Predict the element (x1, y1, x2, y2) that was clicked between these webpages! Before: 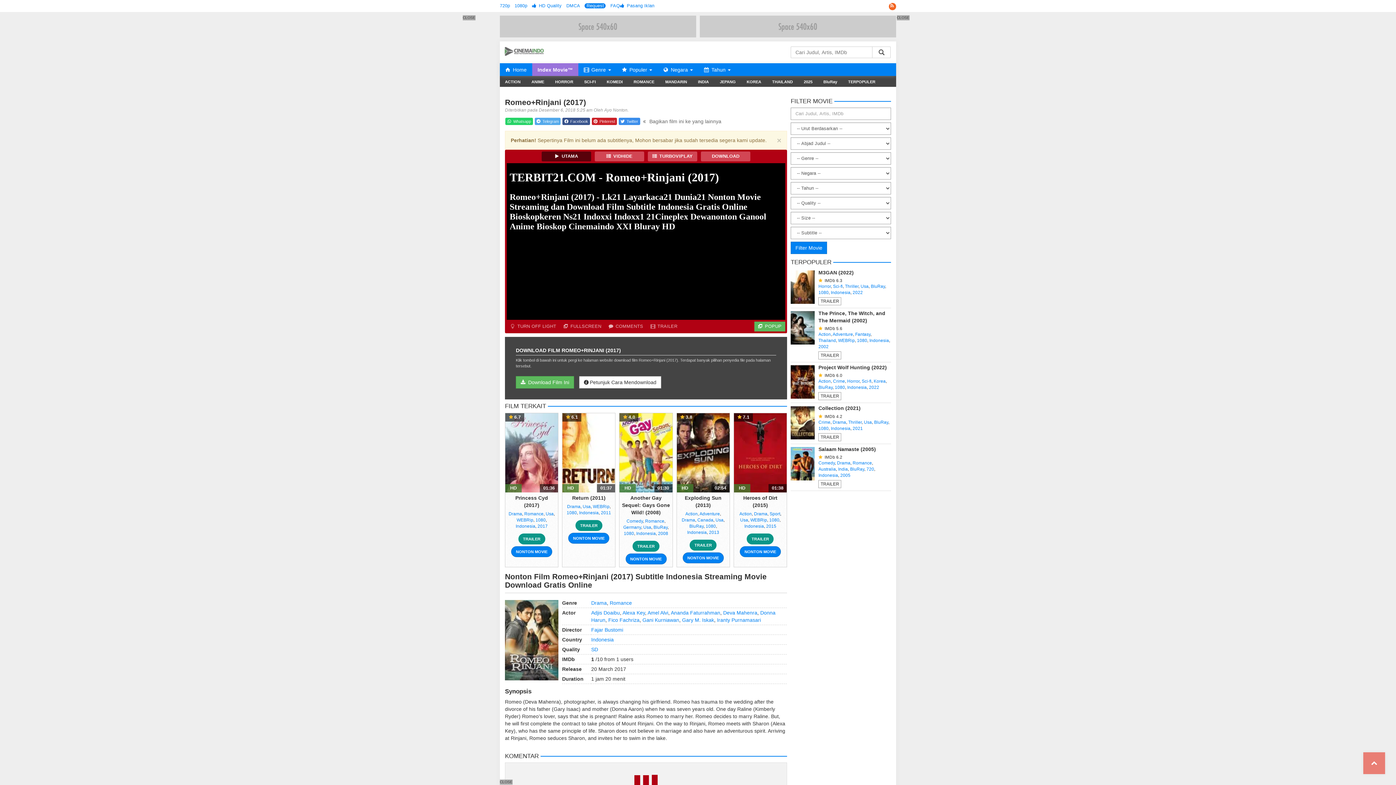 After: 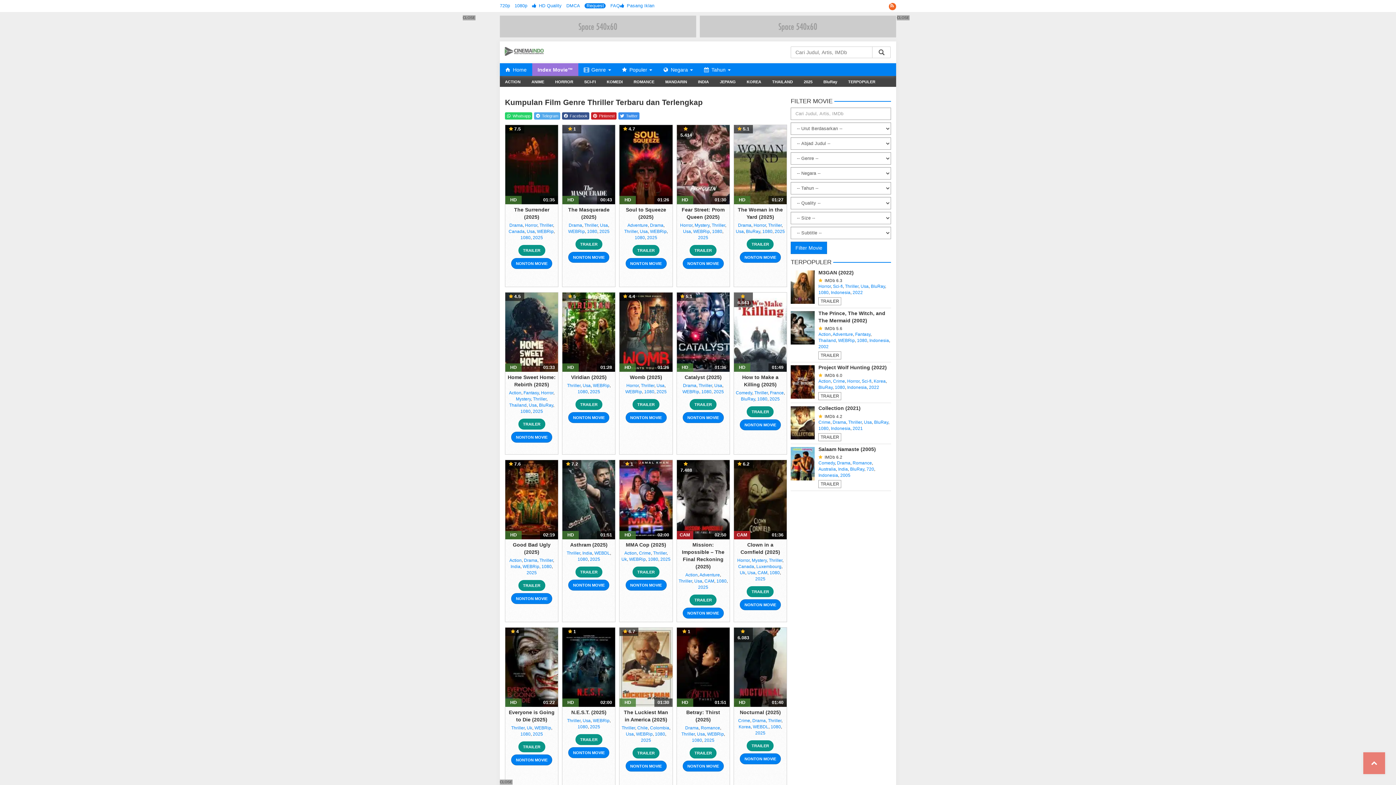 Action: bbox: (848, 419, 861, 424) label: Thriller